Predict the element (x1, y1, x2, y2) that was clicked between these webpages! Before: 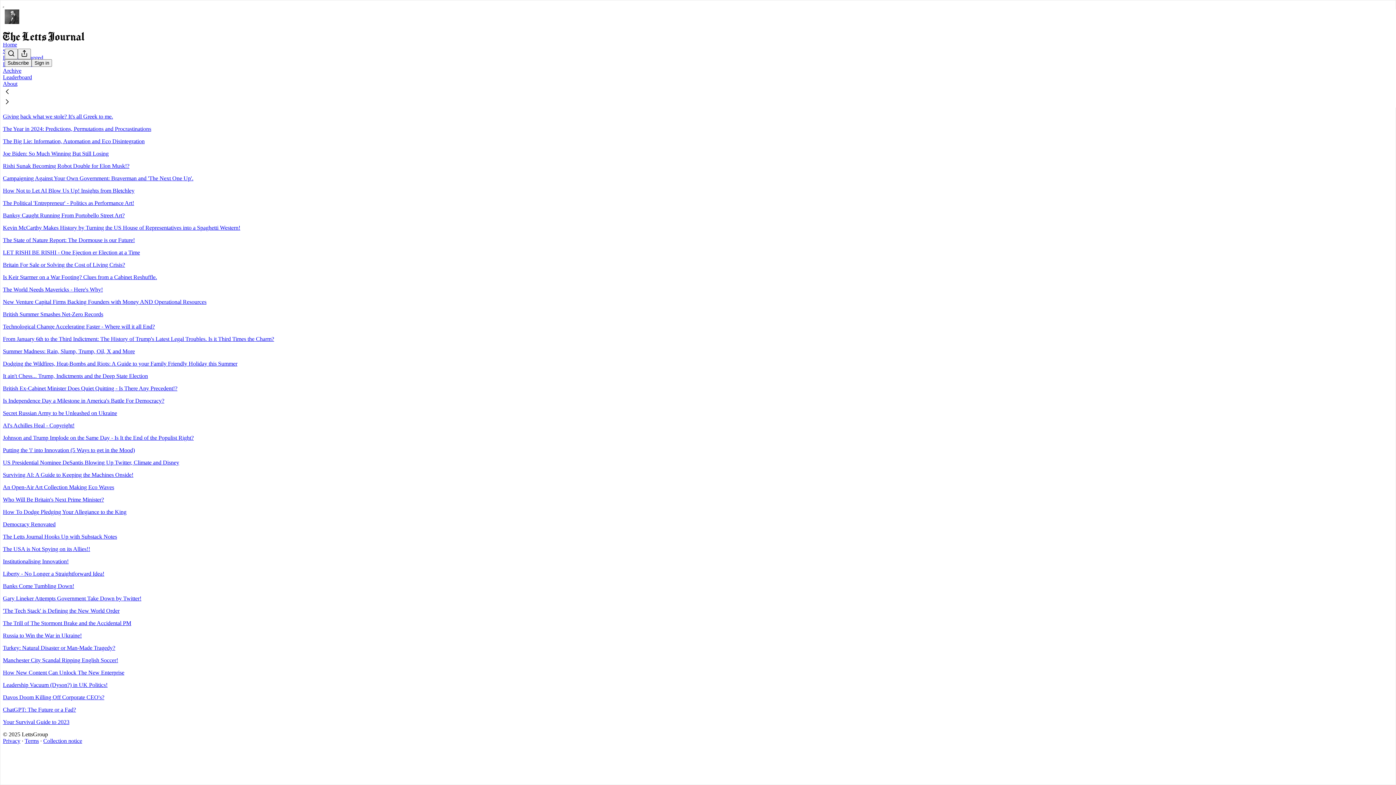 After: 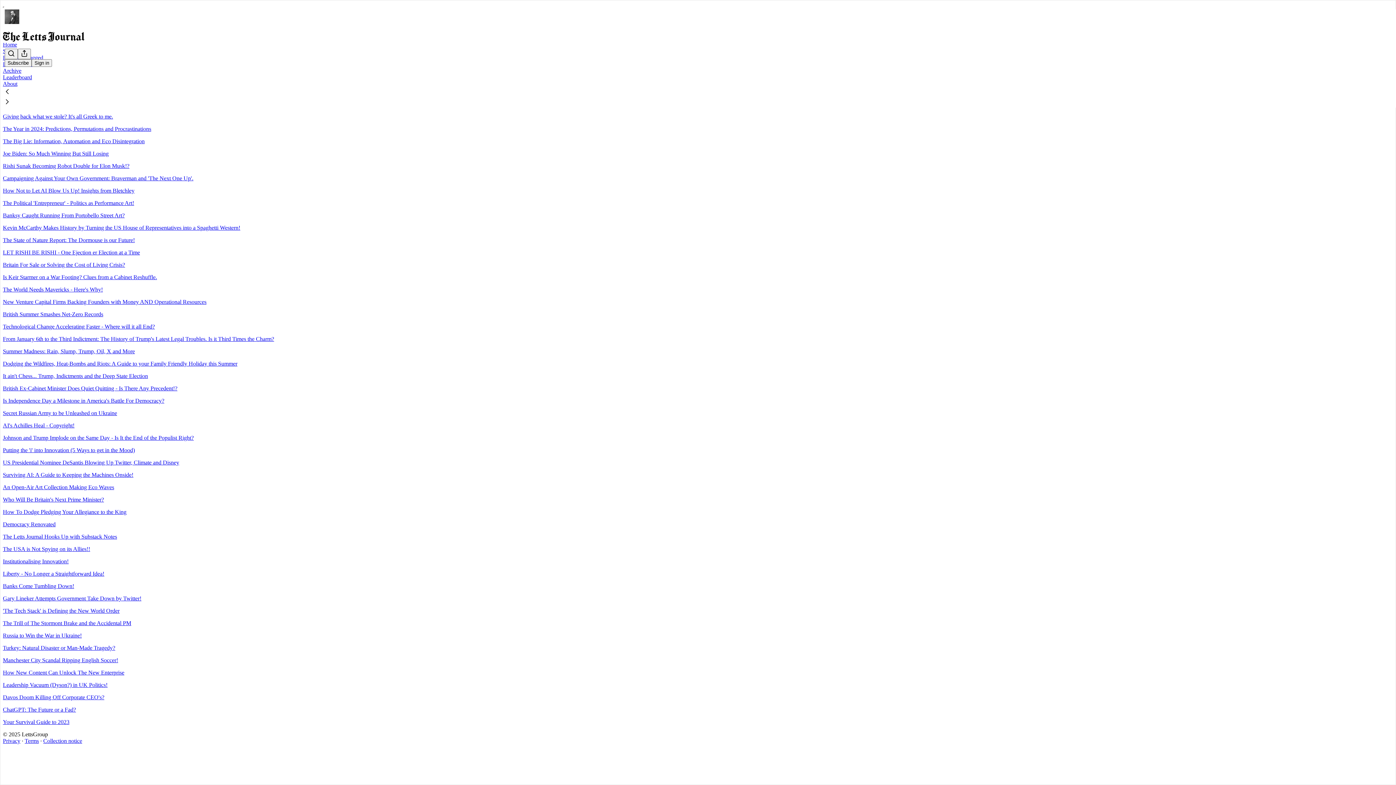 Action: bbox: (2, 87, 1399, 97)